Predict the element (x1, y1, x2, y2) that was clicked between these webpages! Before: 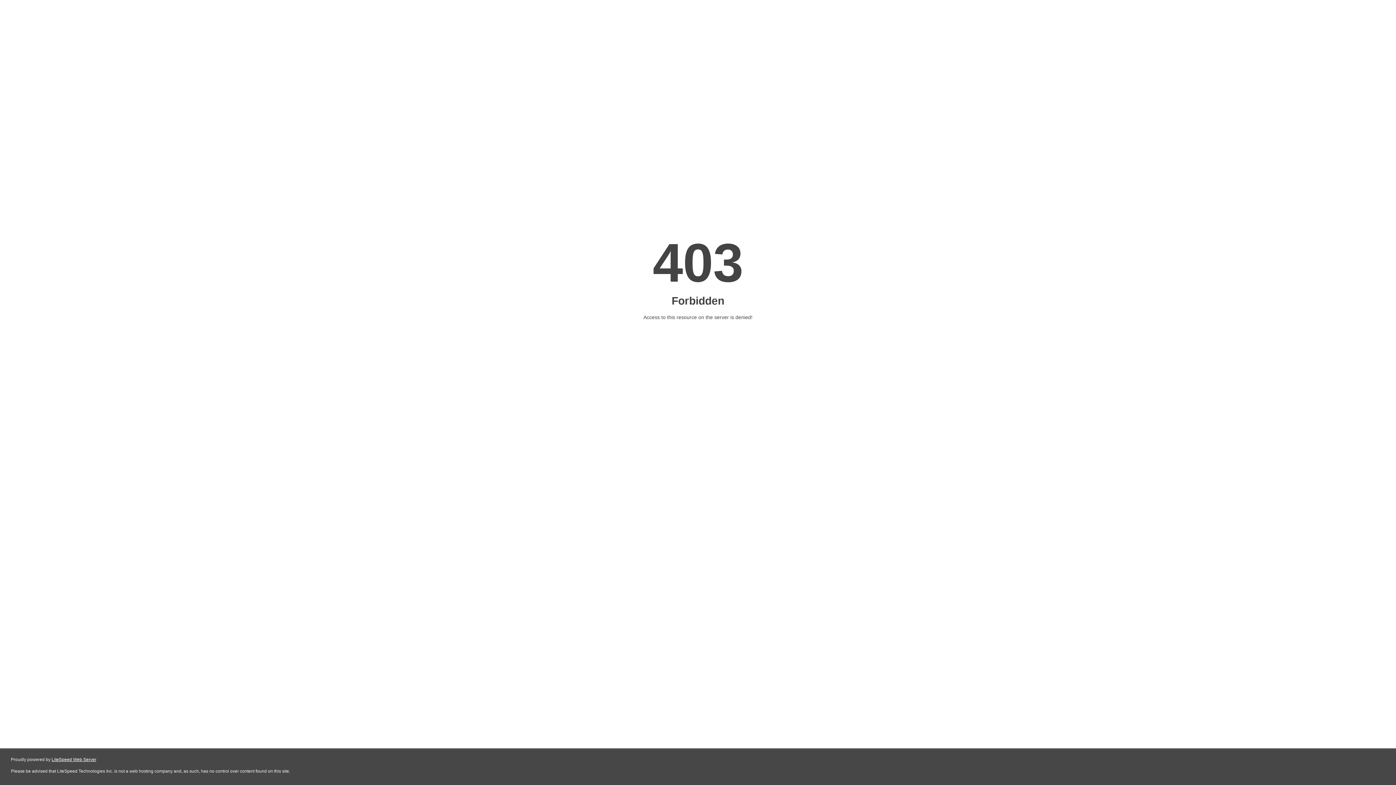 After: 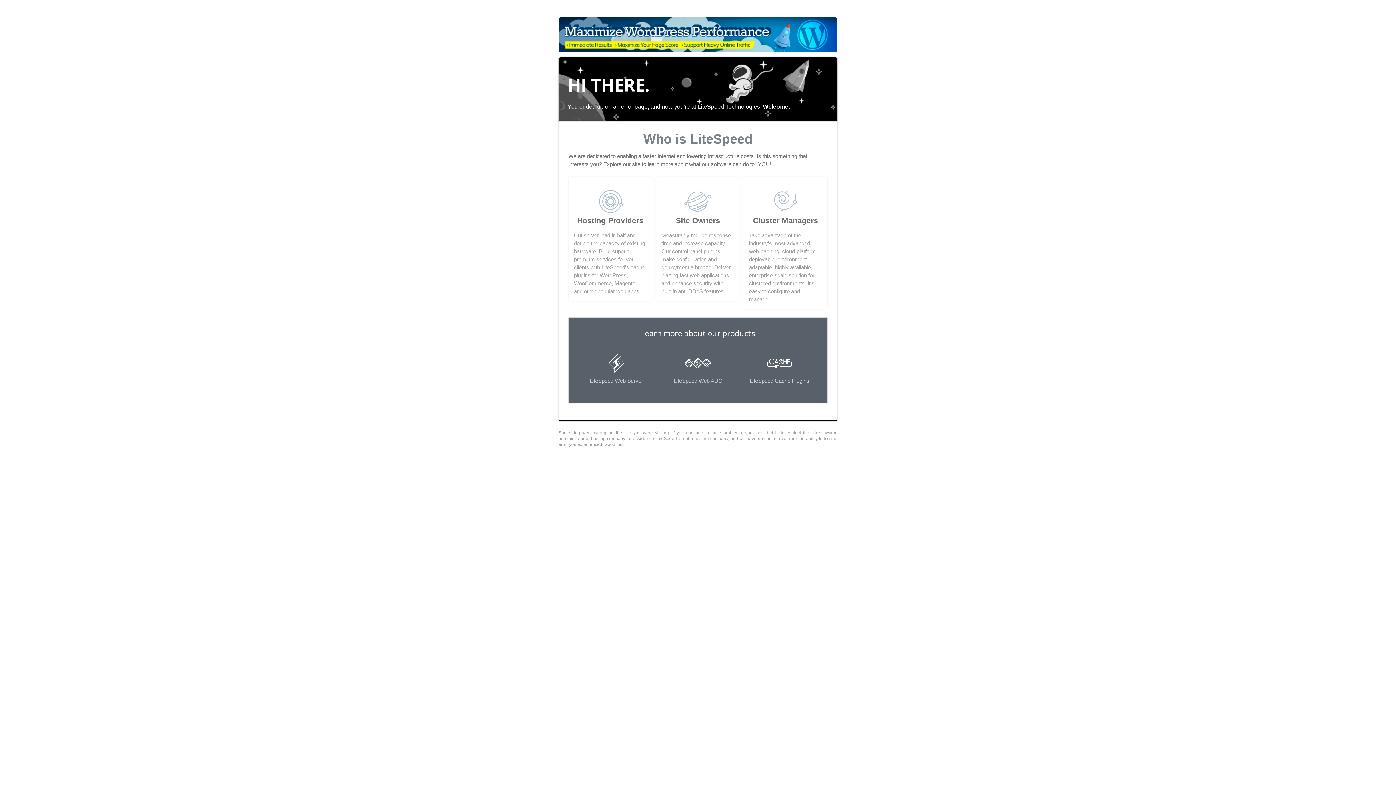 Action: label: LiteSpeed Web Server bbox: (51, 757, 96, 762)